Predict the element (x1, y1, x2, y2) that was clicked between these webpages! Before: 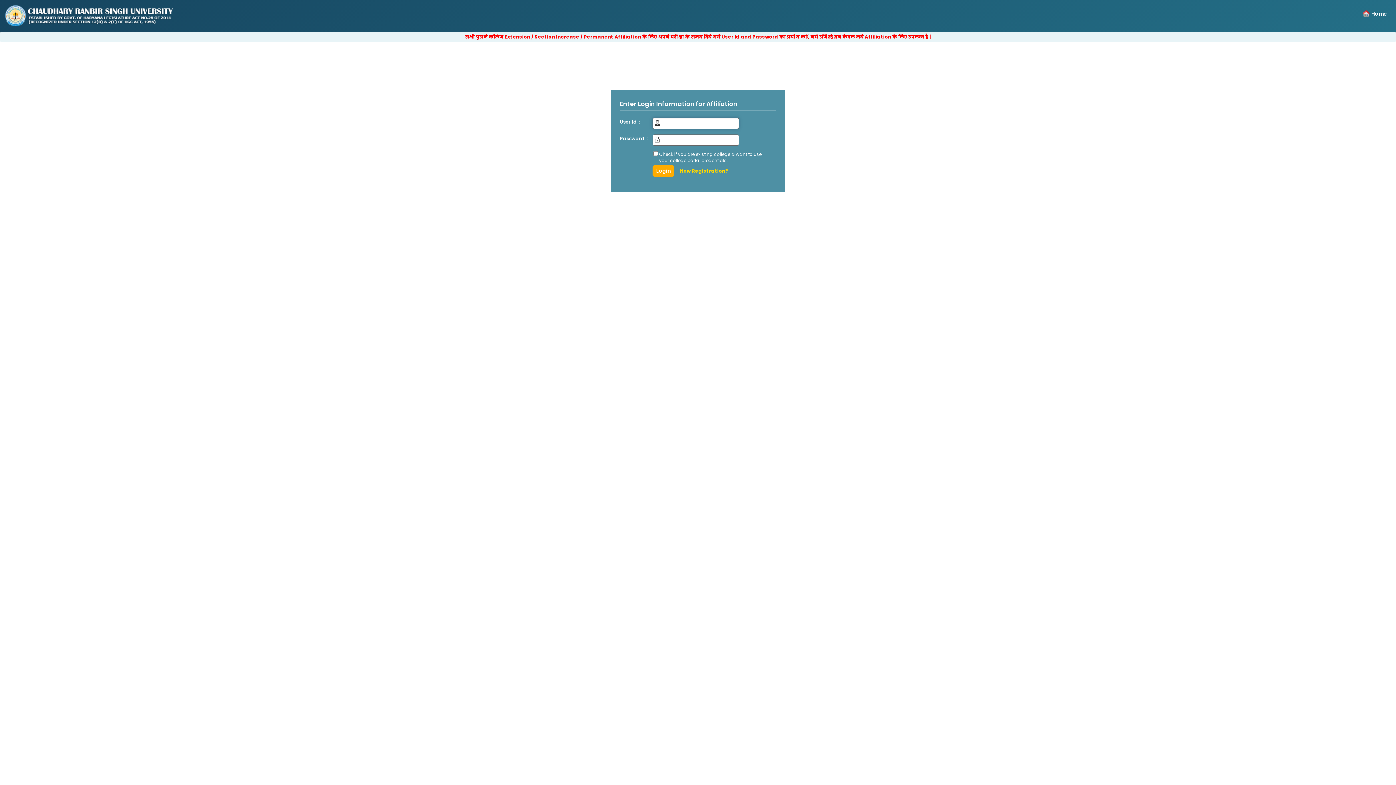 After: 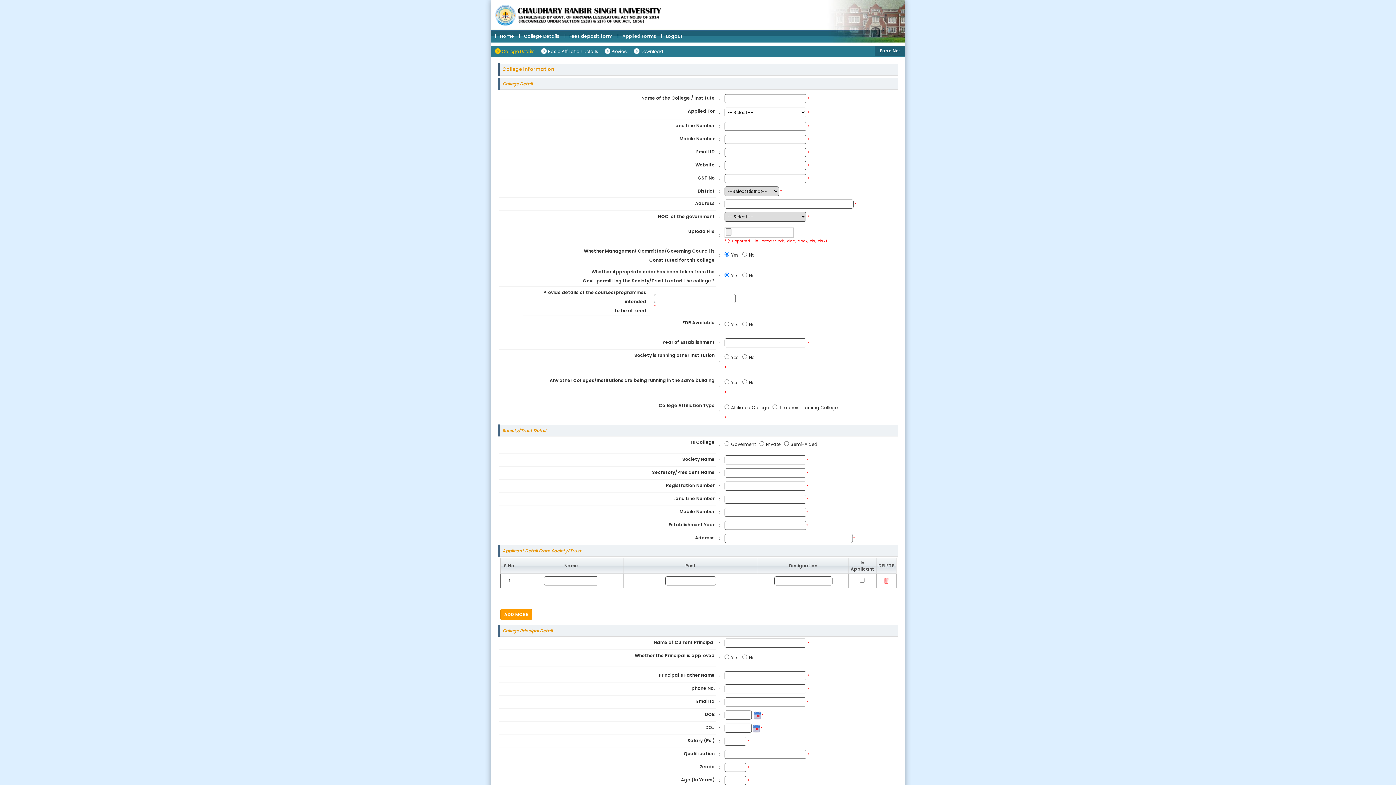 Action: label: New Registration? bbox: (680, 167, 728, 174)